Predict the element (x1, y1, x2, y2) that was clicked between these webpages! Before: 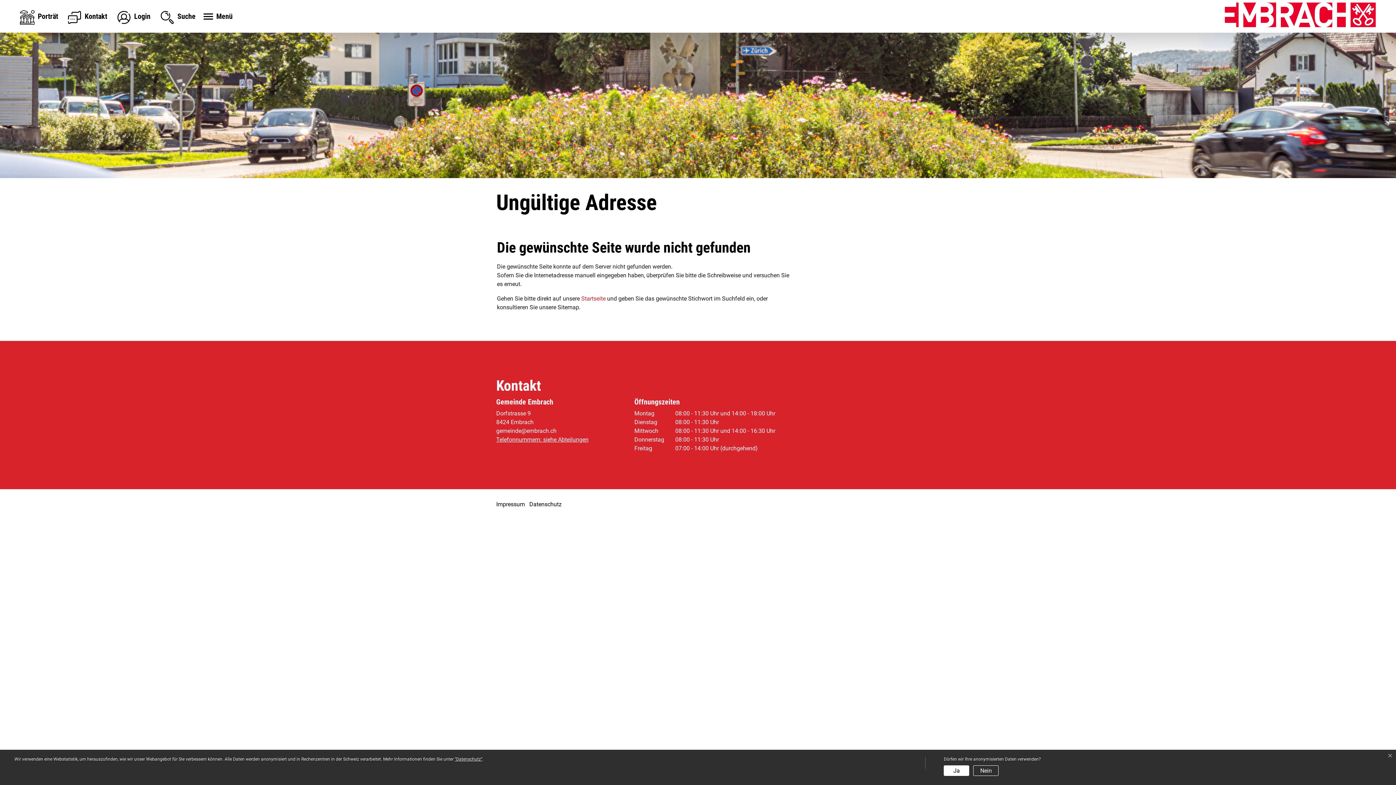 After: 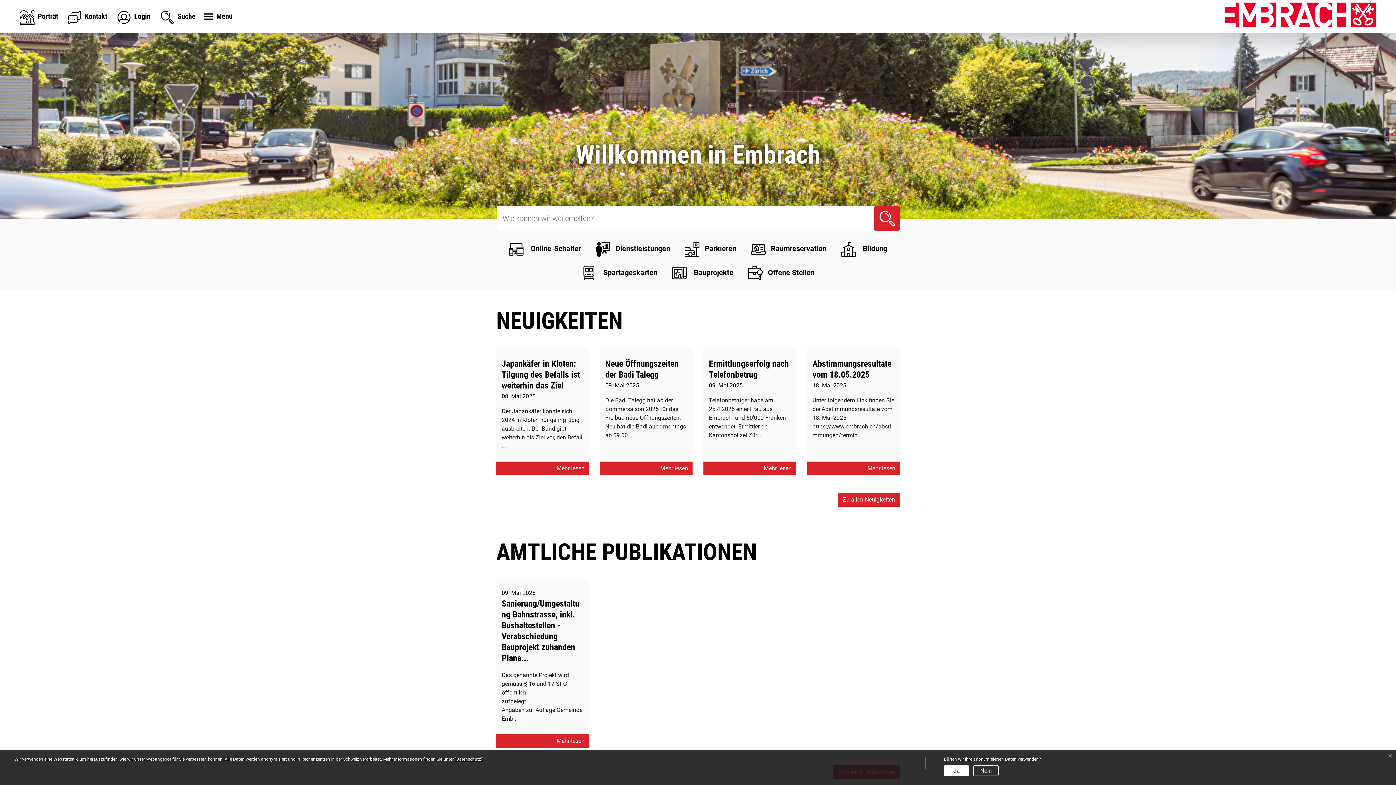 Action: label: Startseite bbox: (581, 295, 605, 302)